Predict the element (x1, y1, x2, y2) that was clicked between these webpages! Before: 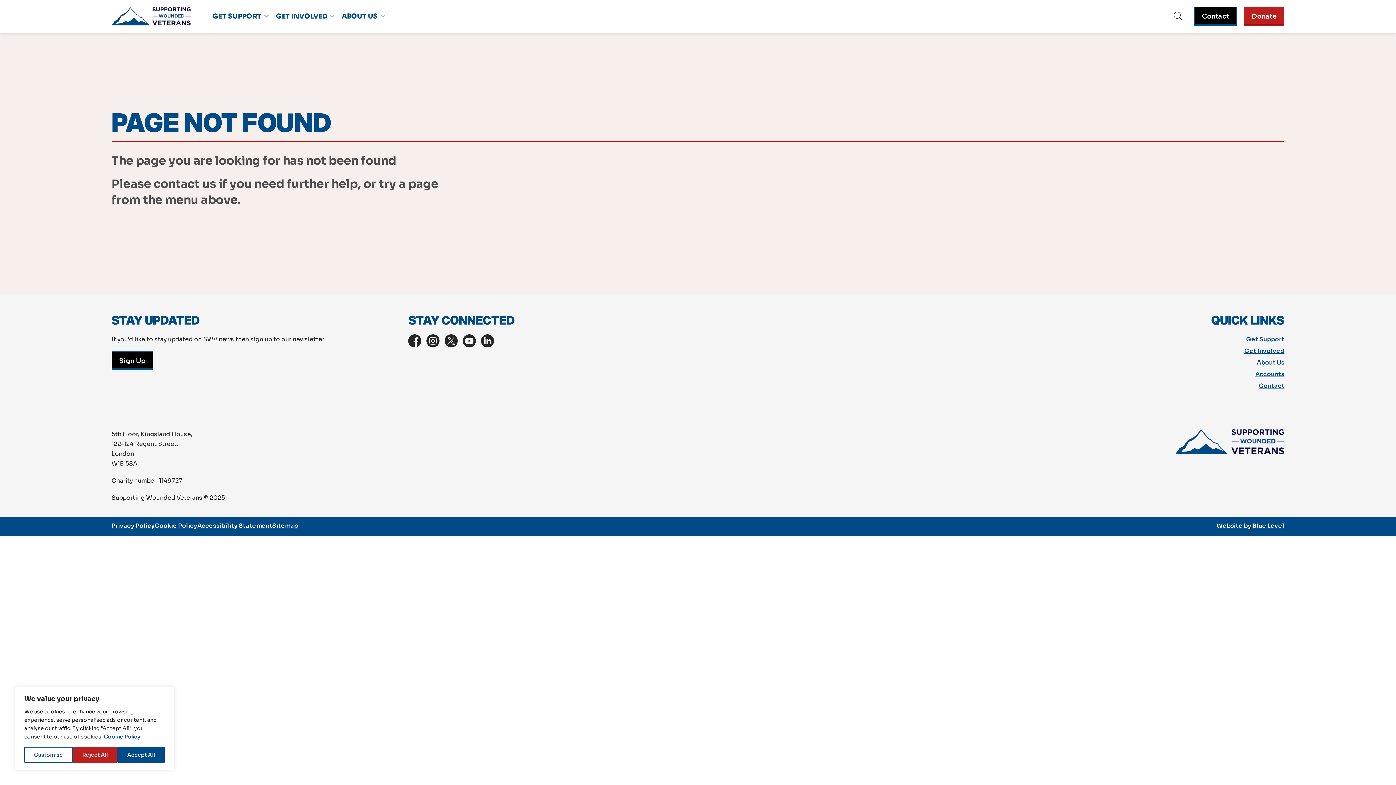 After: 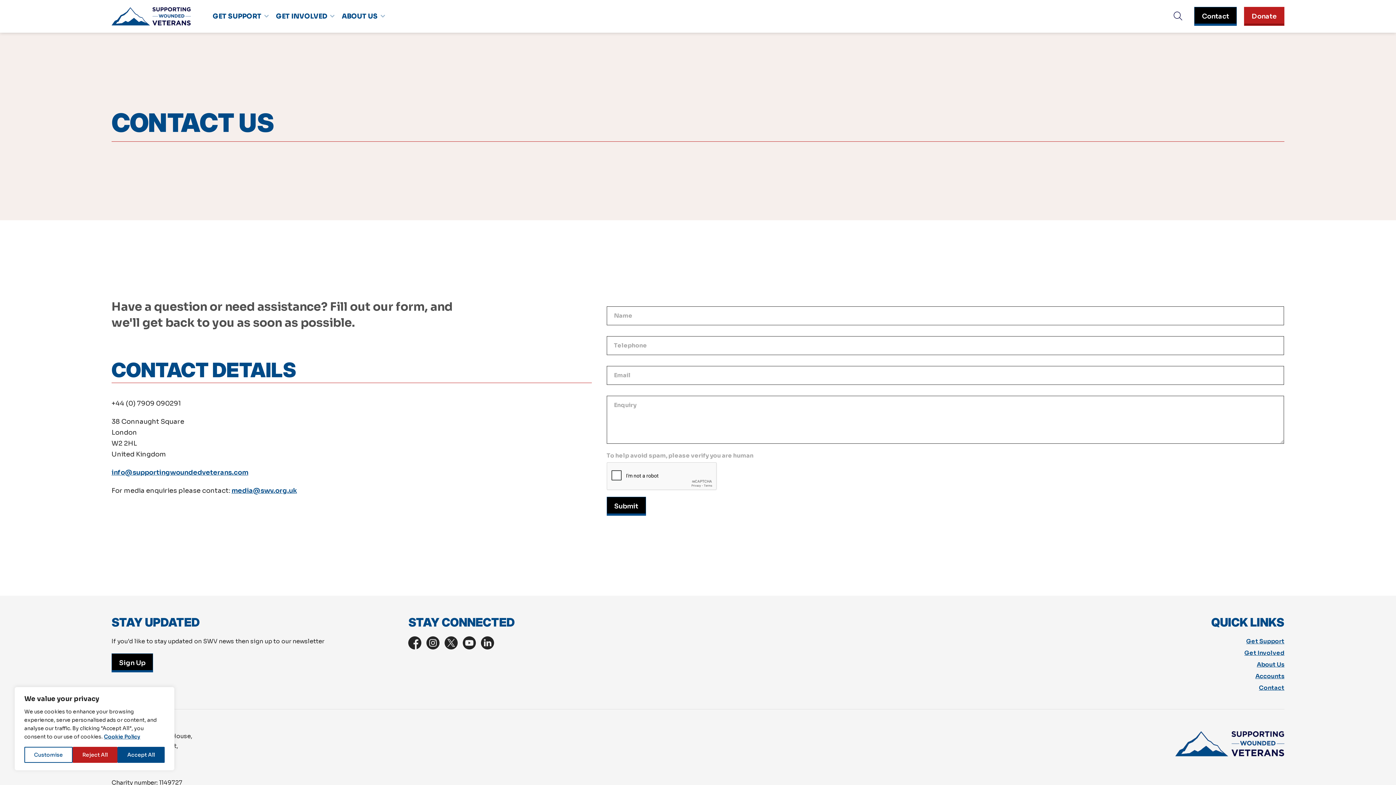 Action: bbox: (1194, 6, 1237, 25) label: Contact